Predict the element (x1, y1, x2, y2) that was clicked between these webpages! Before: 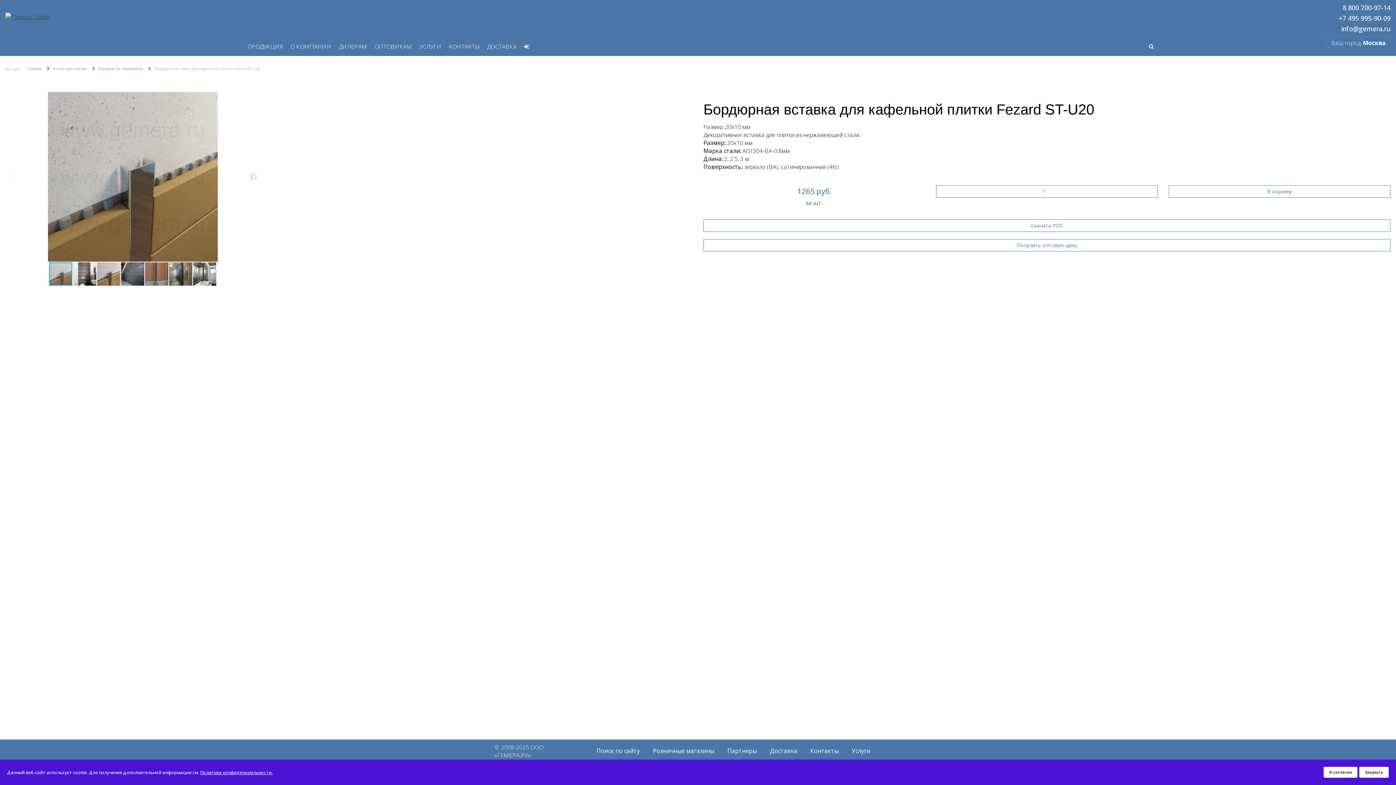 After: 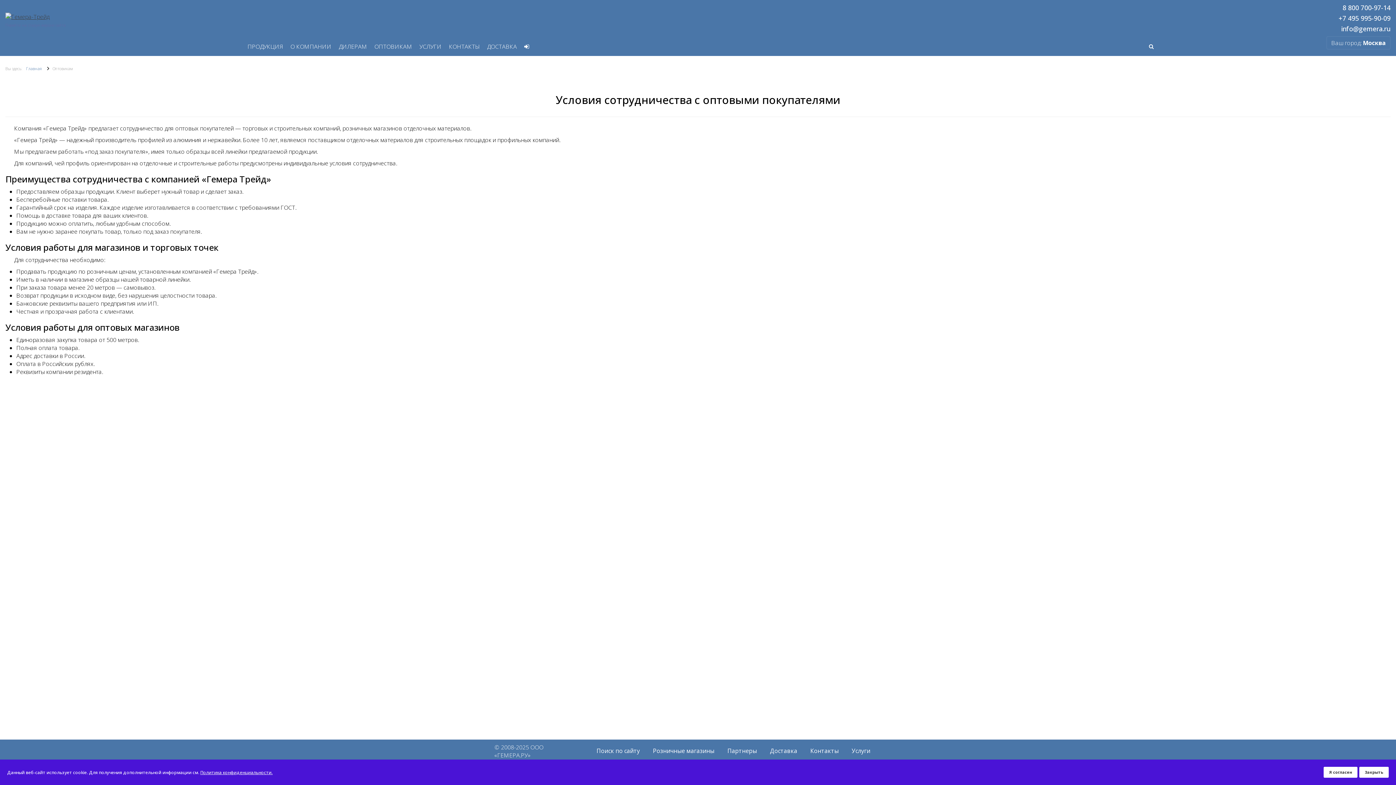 Action: bbox: (370, 39, 415, 53) label: ОПТОВИКАМ